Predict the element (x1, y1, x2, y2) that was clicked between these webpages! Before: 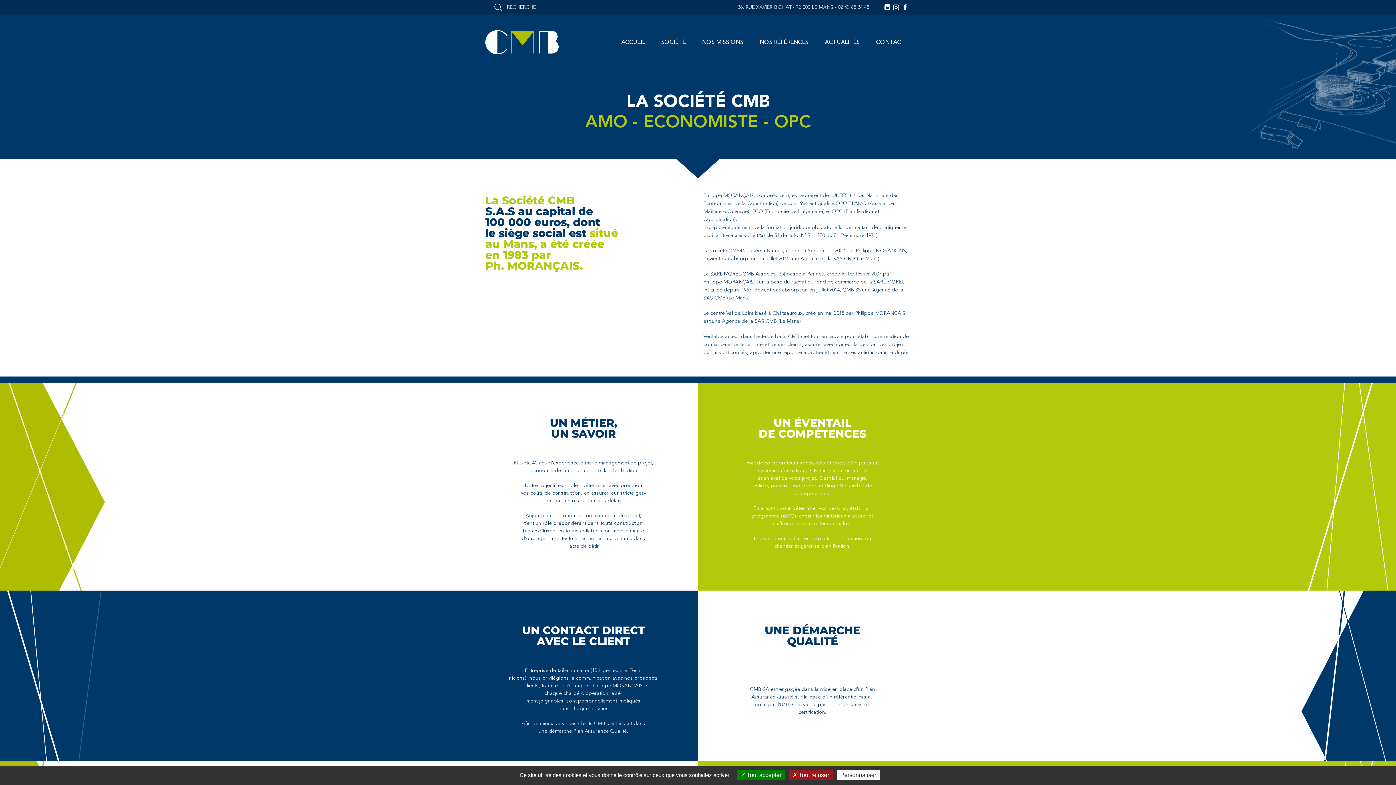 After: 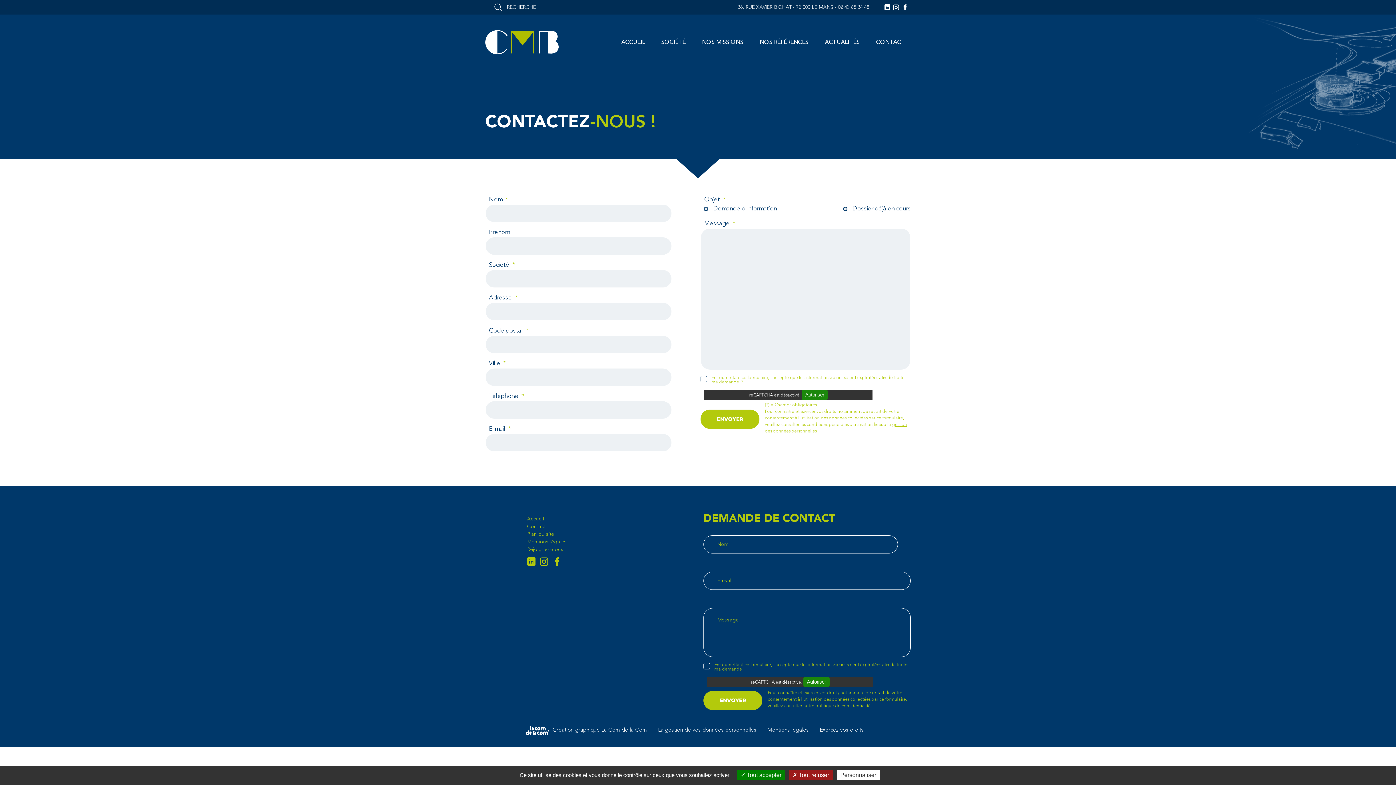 Action: bbox: (876, 38, 905, 46) label: CONTACT